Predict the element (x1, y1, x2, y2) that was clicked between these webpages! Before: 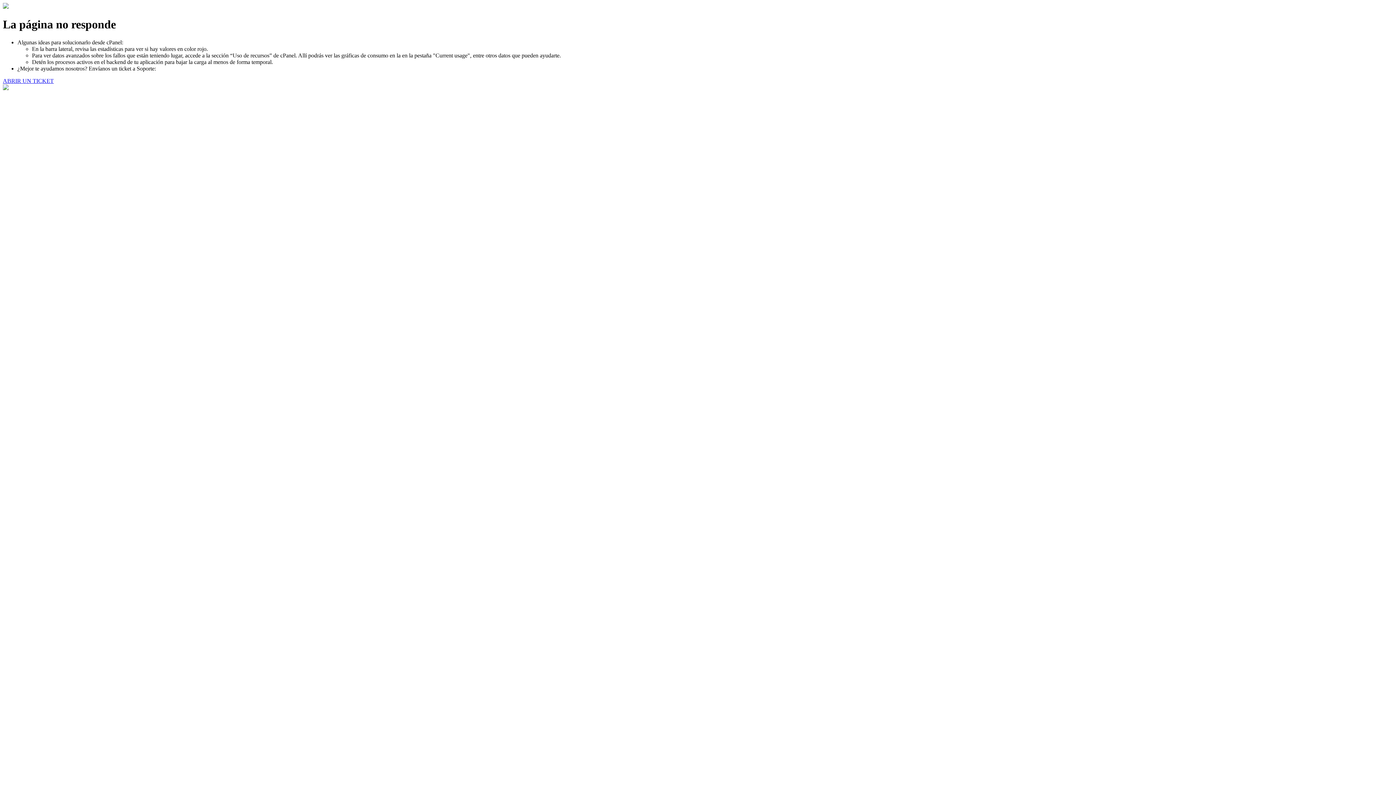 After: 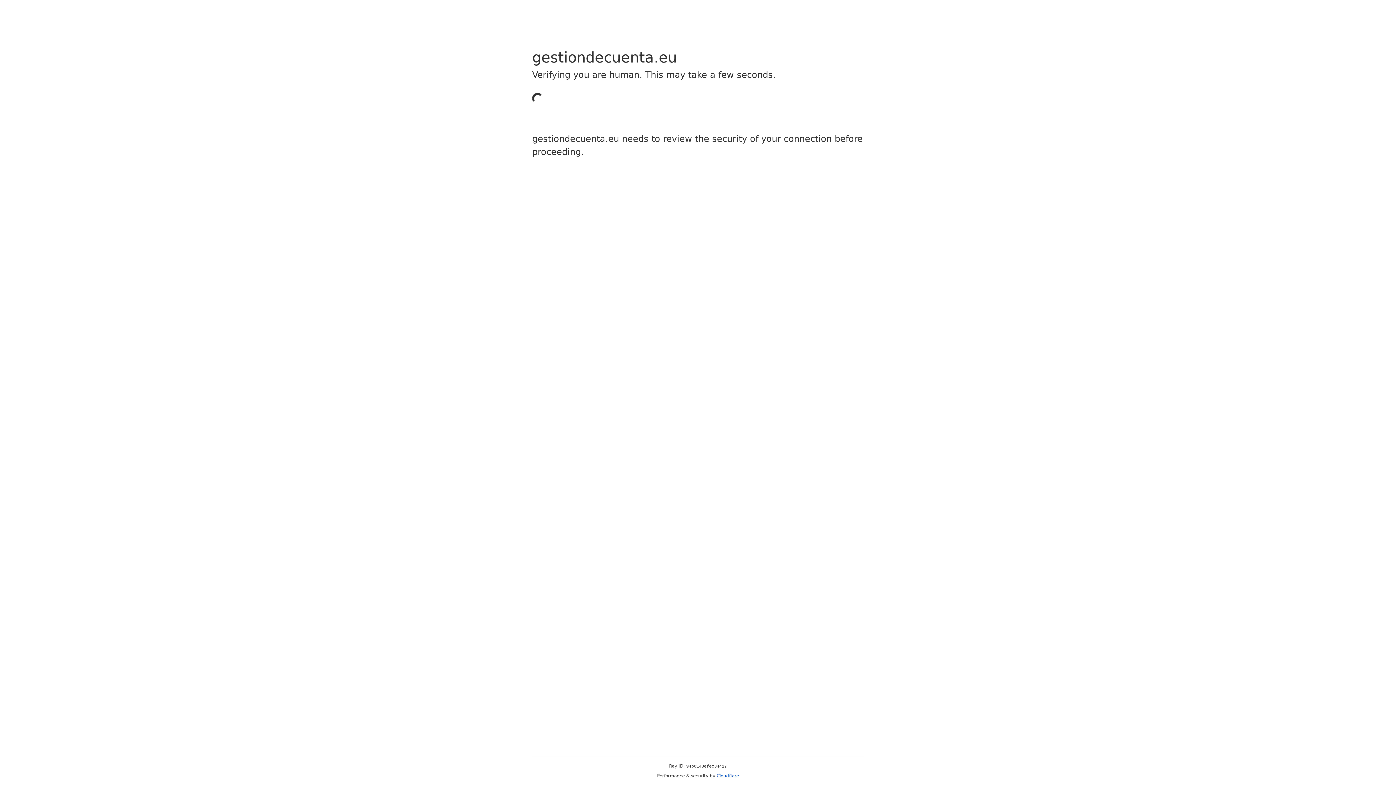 Action: bbox: (2, 77, 53, 83) label: ABRIR UN TICKET